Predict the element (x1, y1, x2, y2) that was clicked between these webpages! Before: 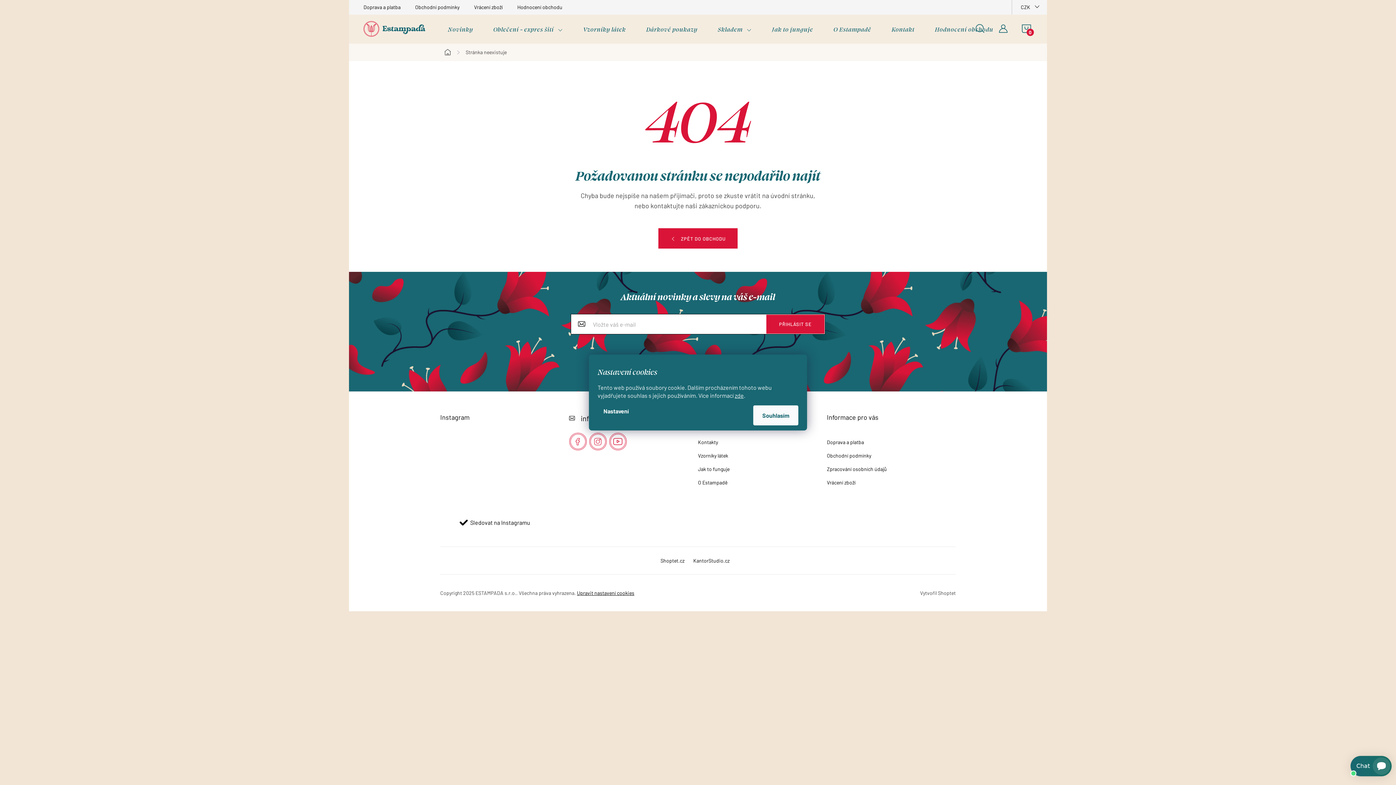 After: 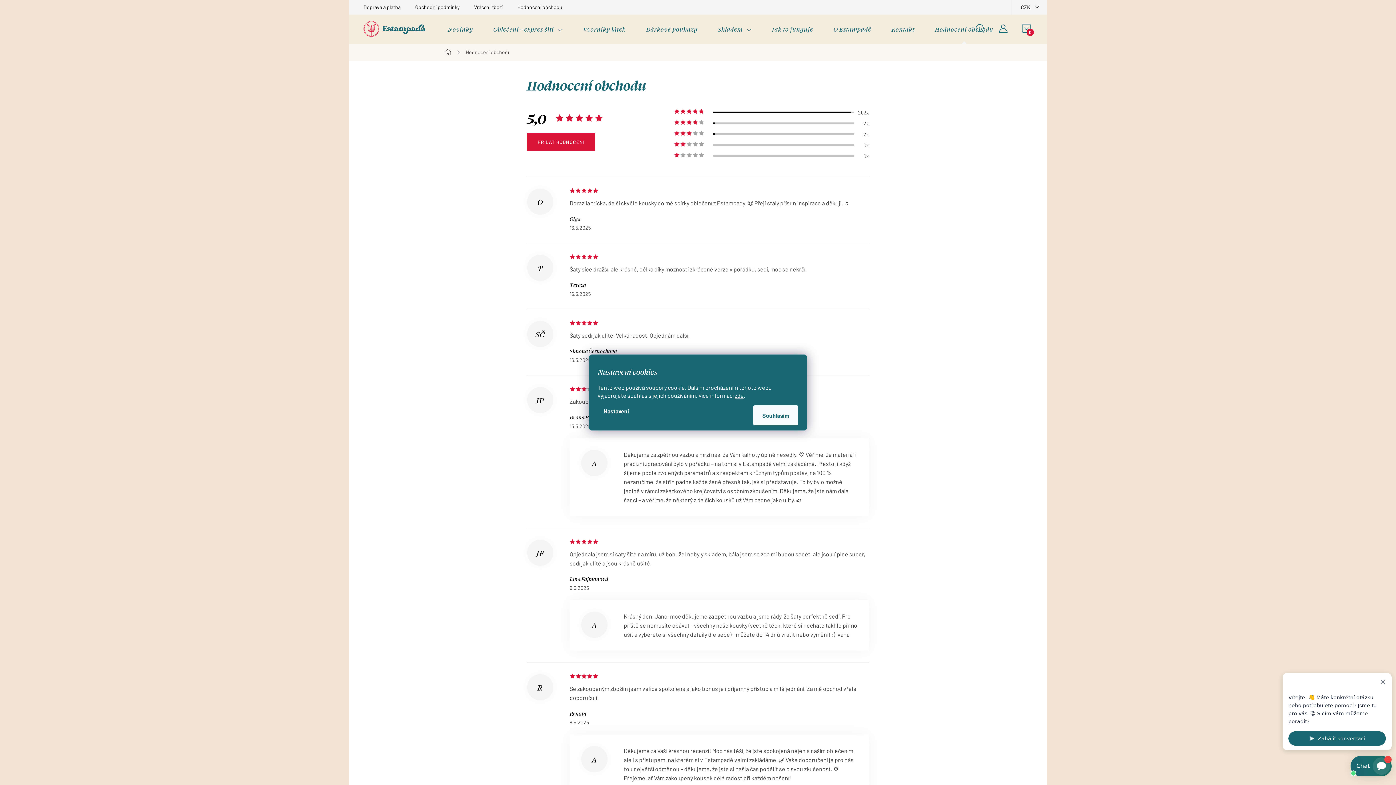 Action: bbox: (517, 0, 577, 14) label: Hodnocení obchodu